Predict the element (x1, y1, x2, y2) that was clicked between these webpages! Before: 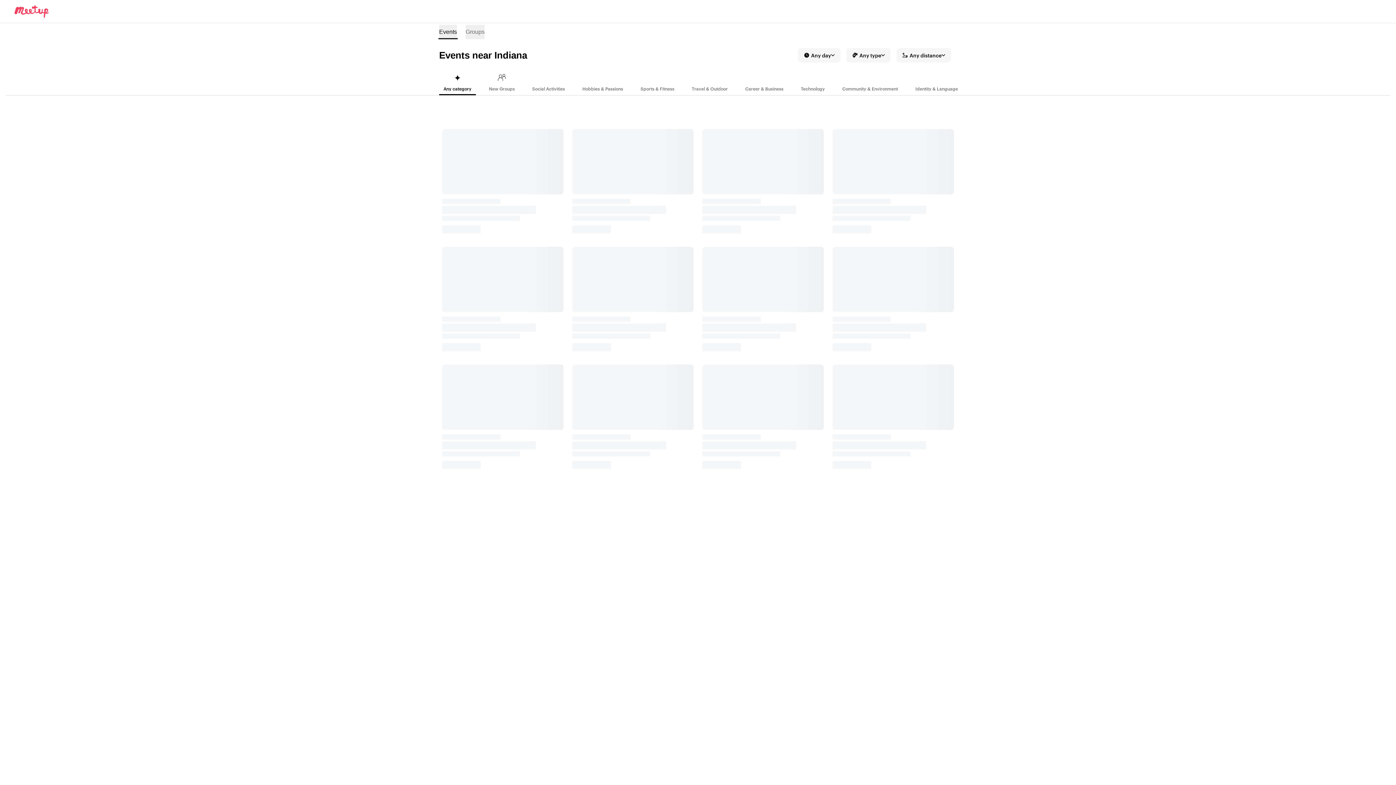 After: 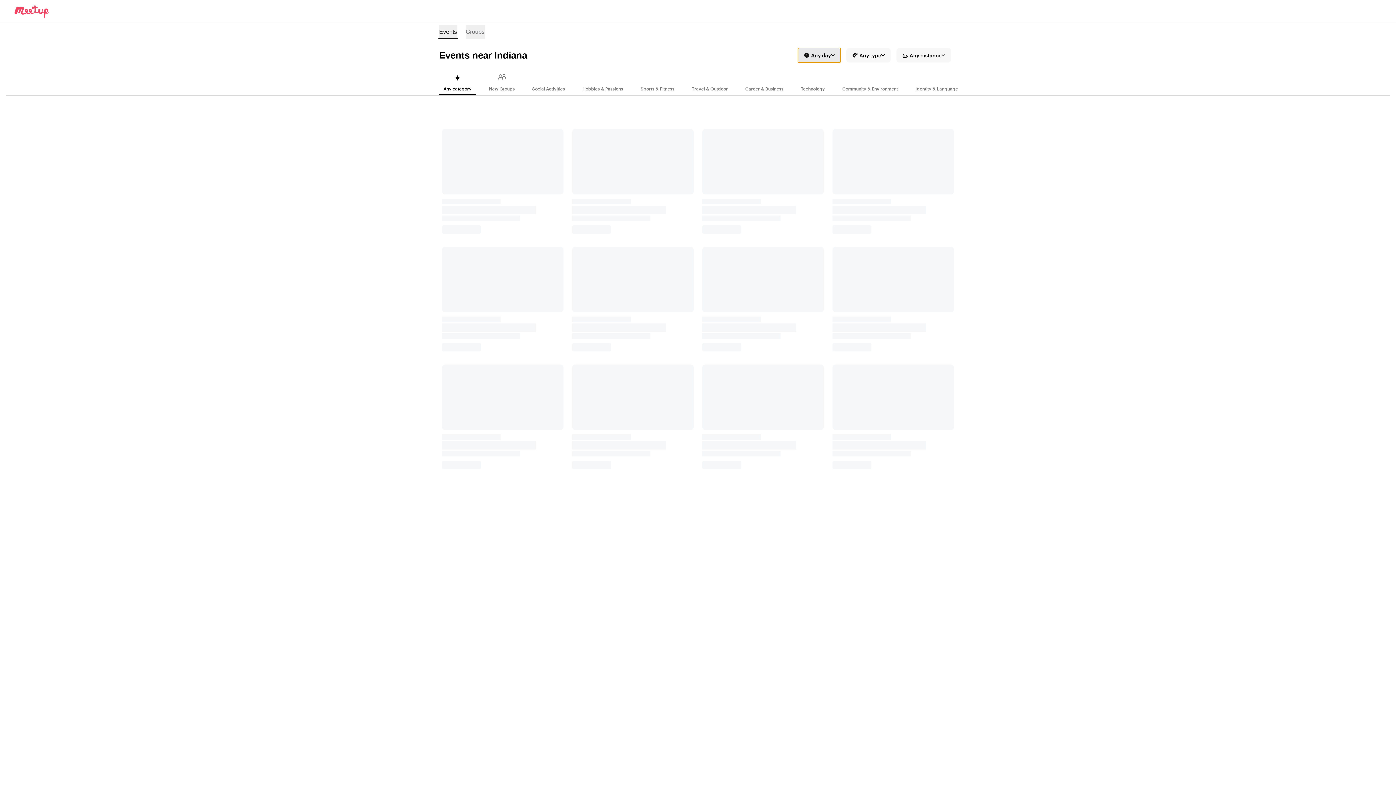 Action: bbox: (798, 48, 840, 62) label: Any day